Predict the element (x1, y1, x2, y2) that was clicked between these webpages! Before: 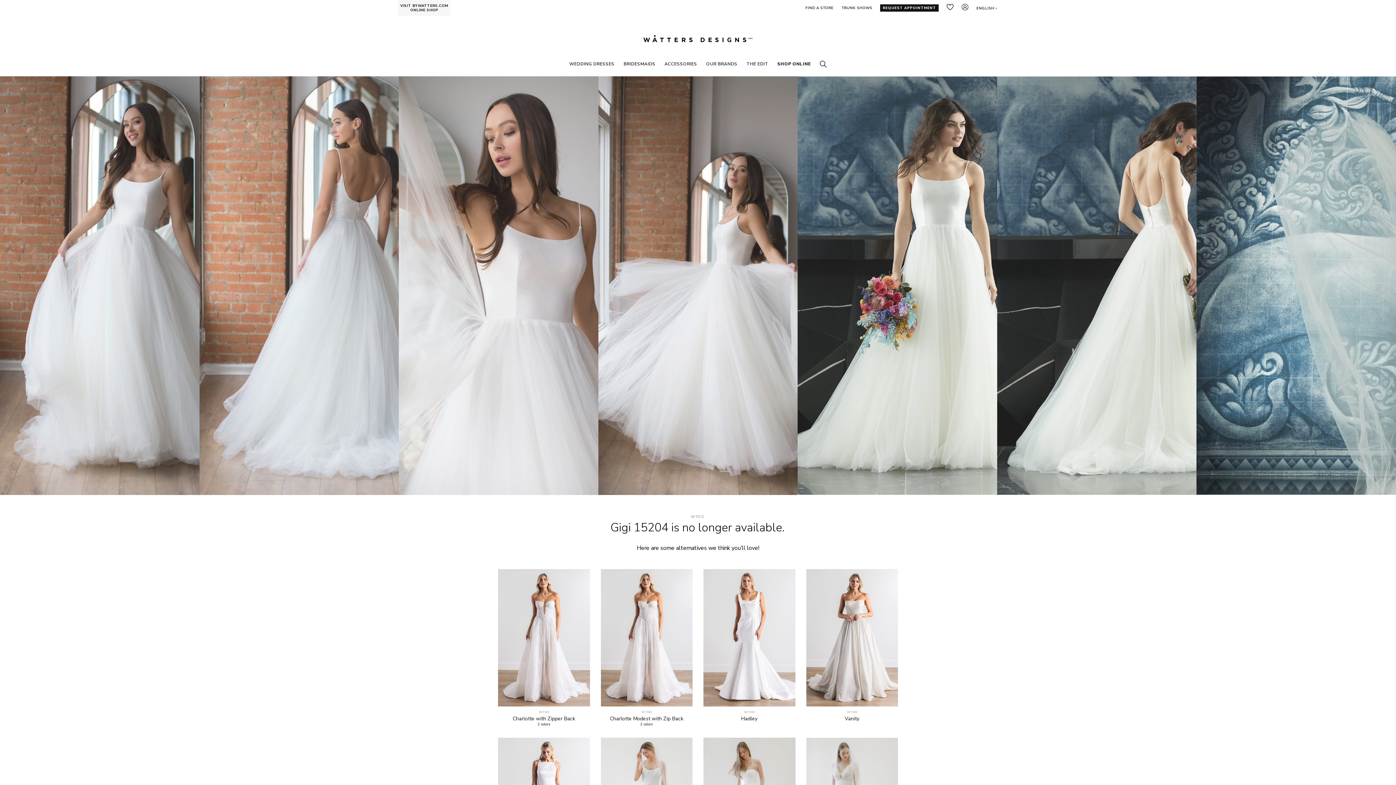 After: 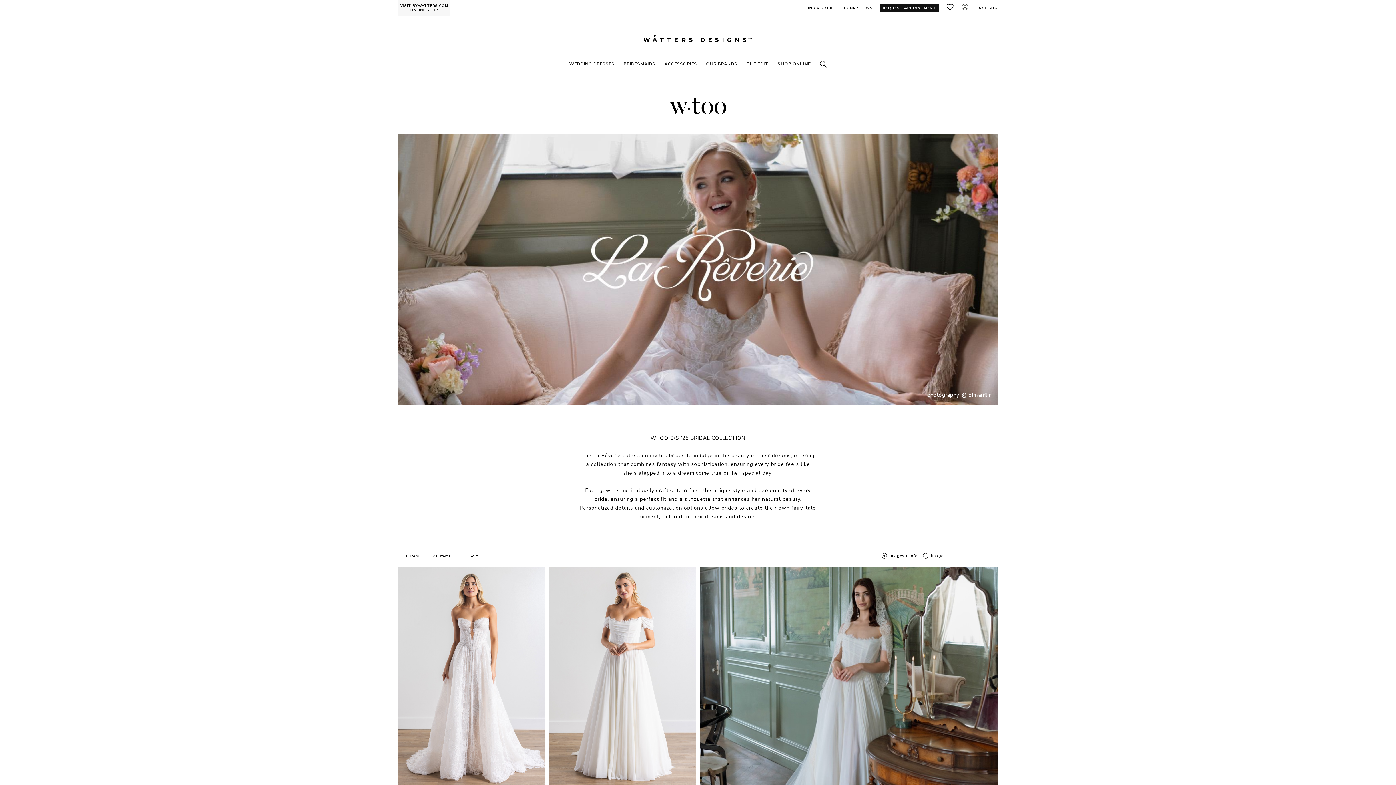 Action: label: WTOO bbox: (703, 710, 795, 714)